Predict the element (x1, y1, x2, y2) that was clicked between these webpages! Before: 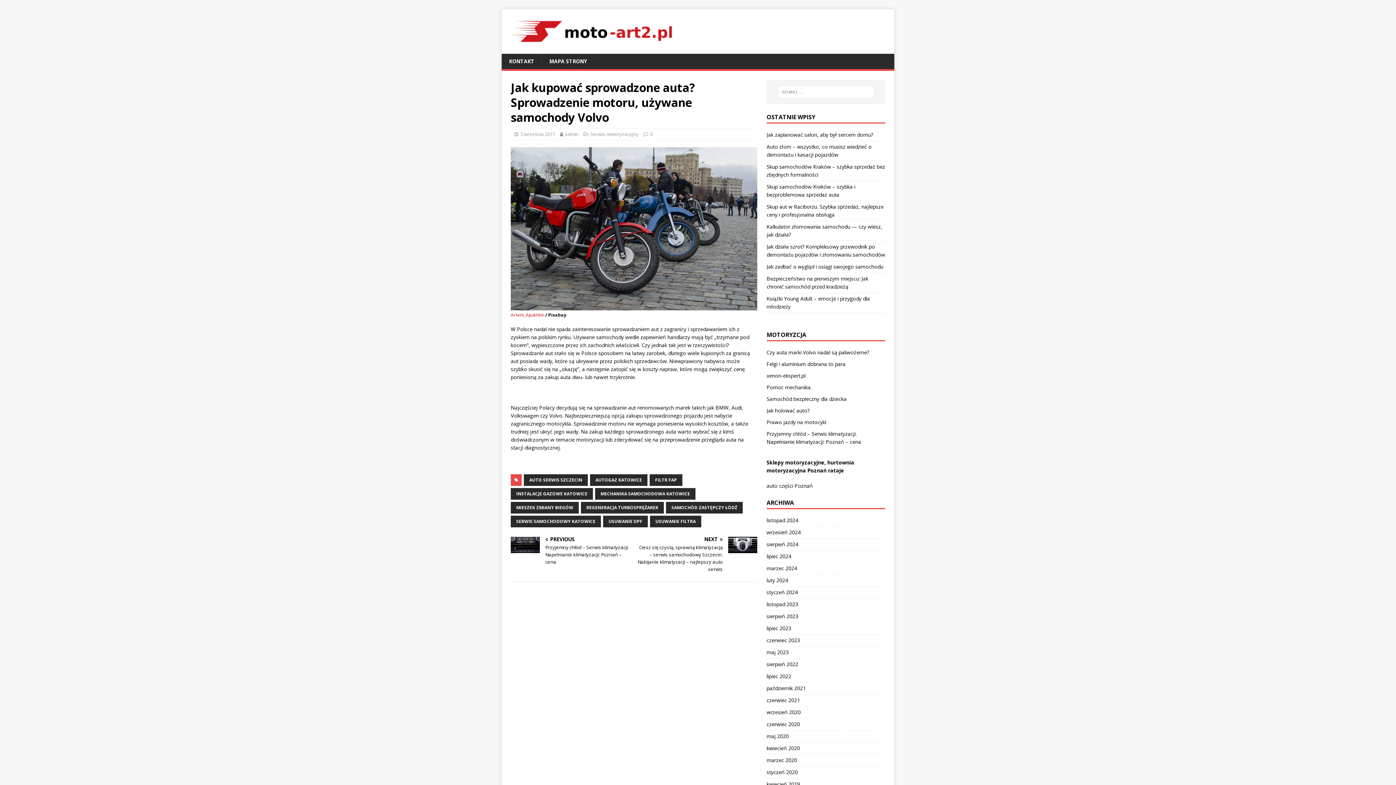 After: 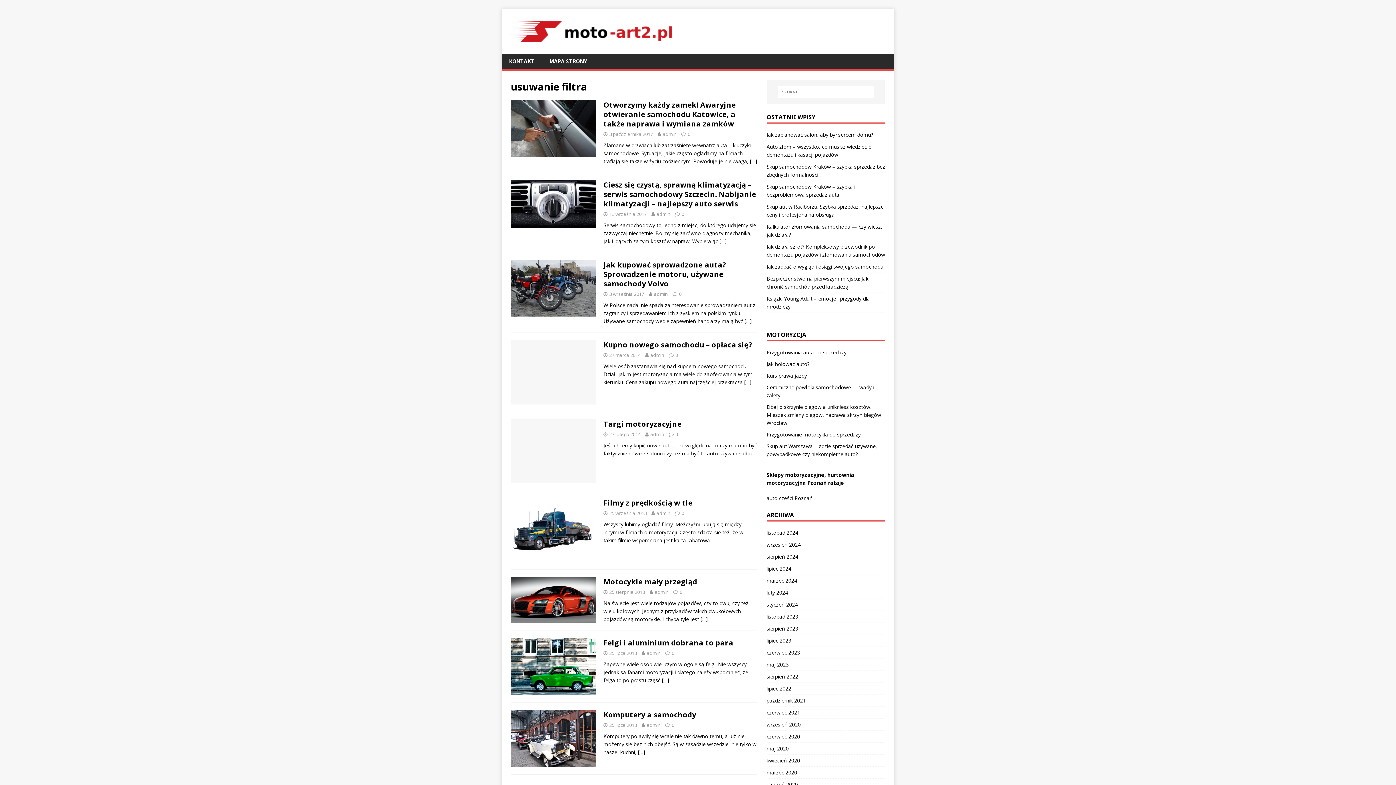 Action: bbox: (650, 515, 701, 527) label: USUWANIE FILTRA